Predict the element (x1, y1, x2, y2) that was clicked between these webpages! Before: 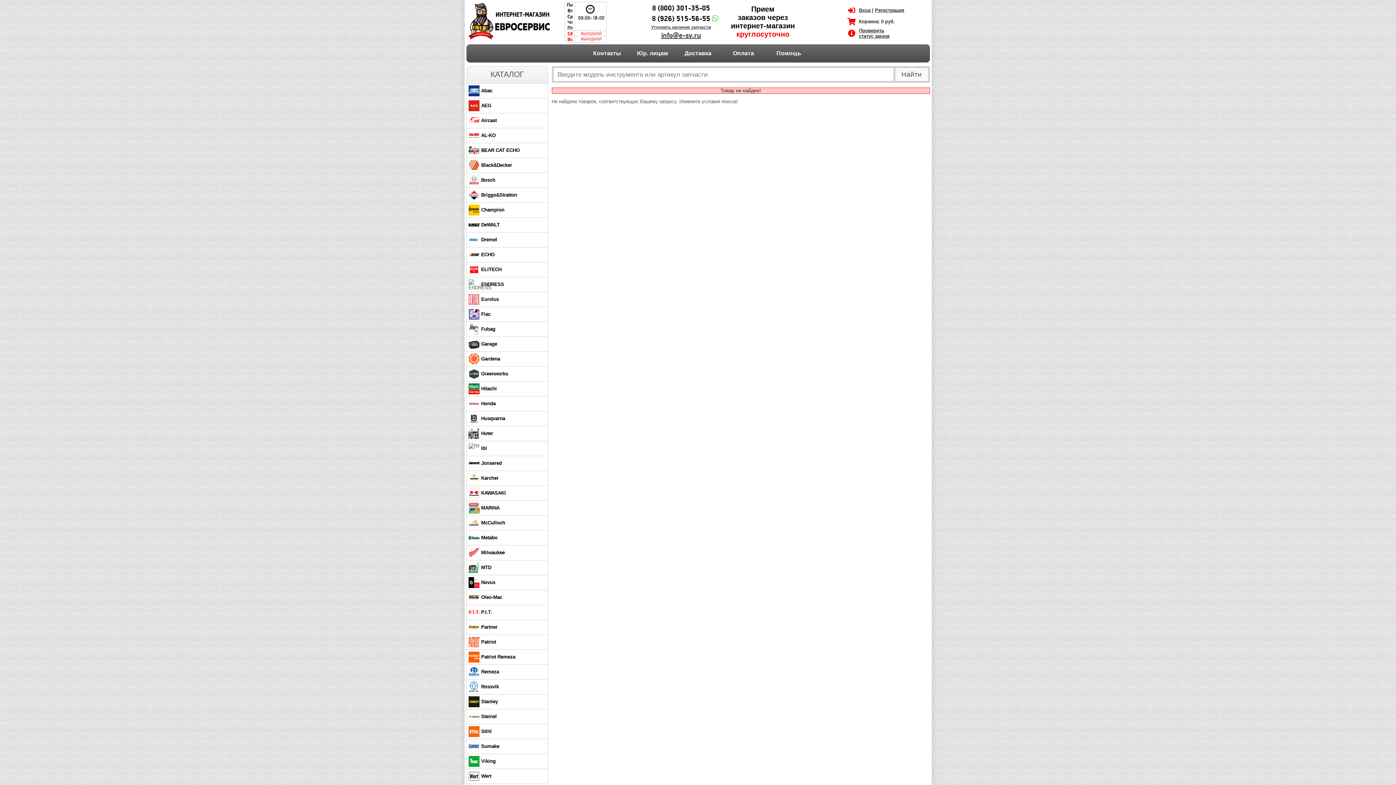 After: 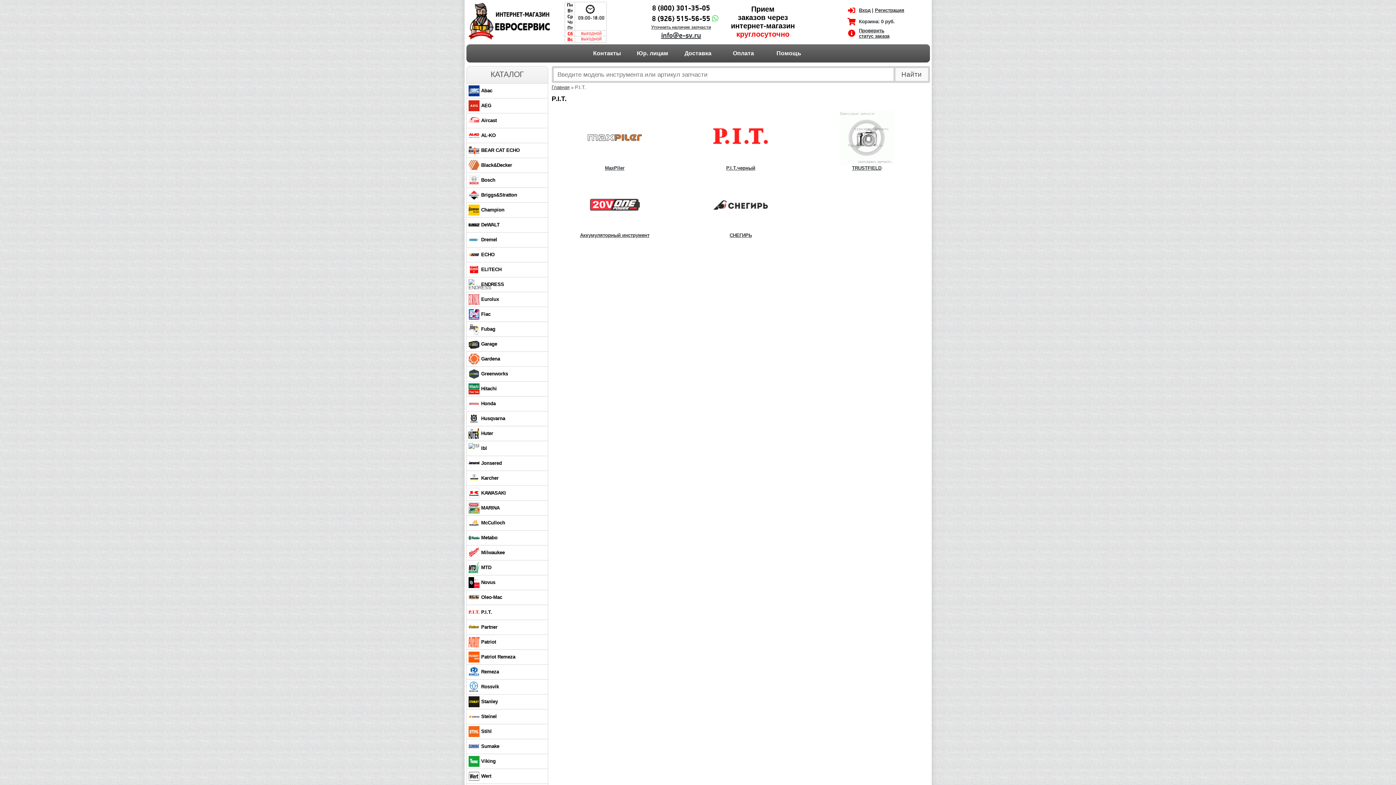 Action: bbox: (481, 609, 492, 615) label: P.I.T.